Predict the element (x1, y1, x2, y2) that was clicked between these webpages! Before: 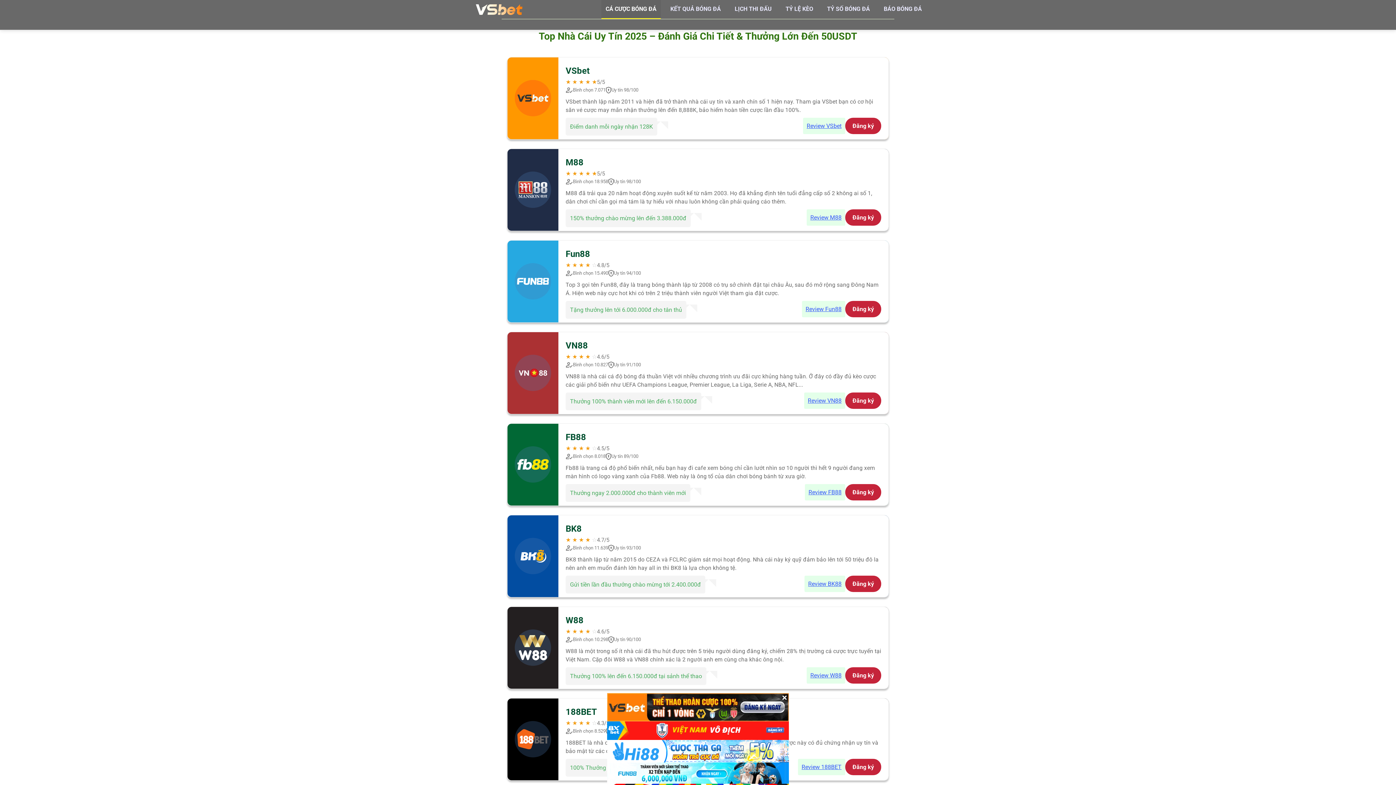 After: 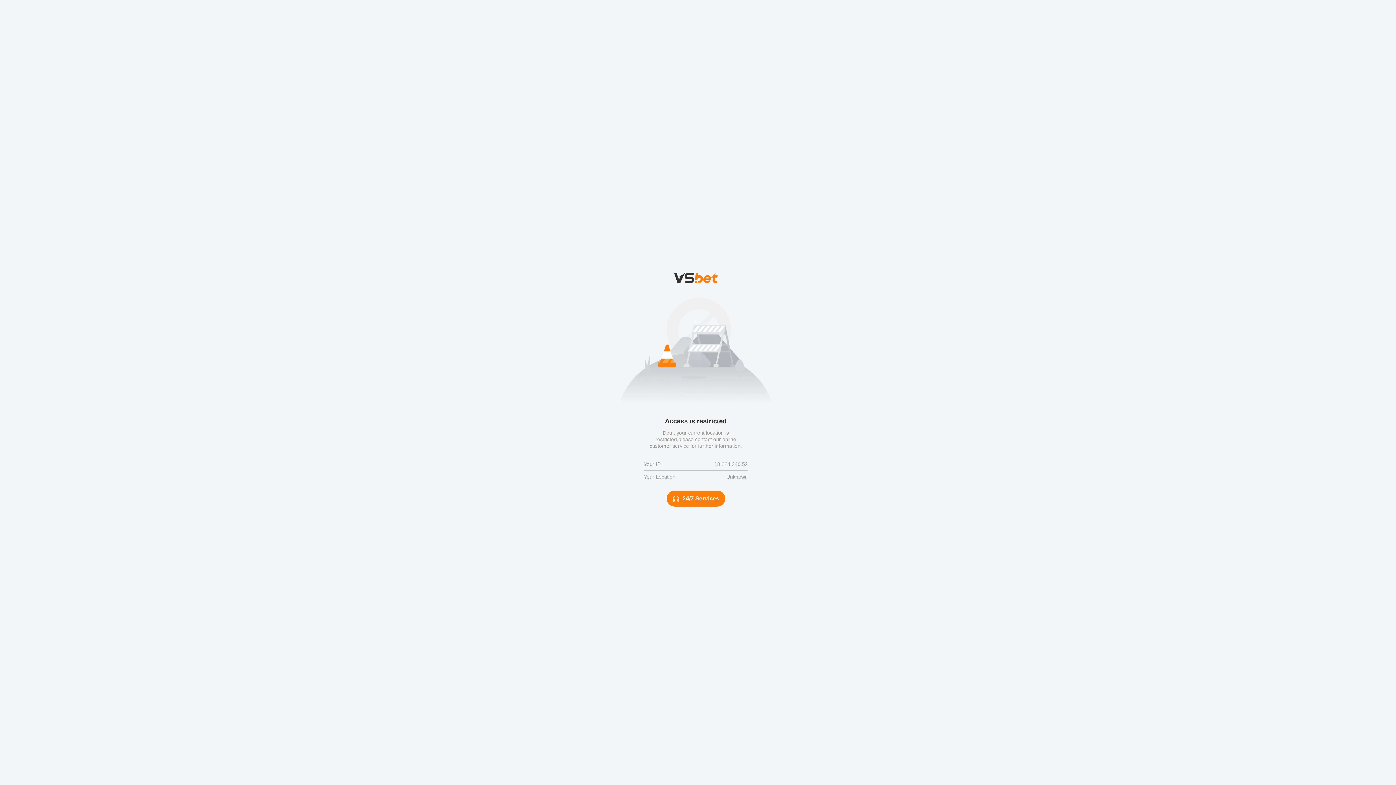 Action: bbox: (806, 667, 845, 683) label: Review W88